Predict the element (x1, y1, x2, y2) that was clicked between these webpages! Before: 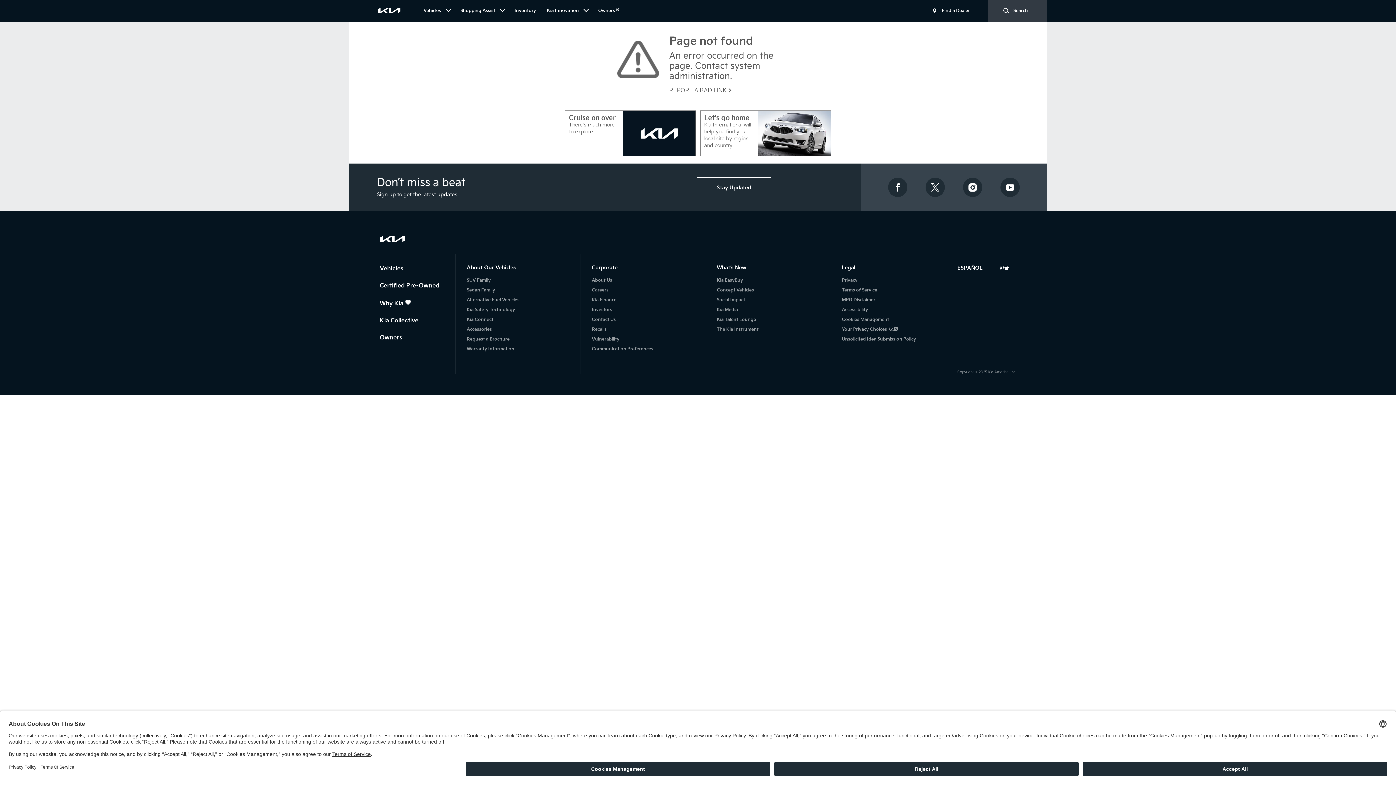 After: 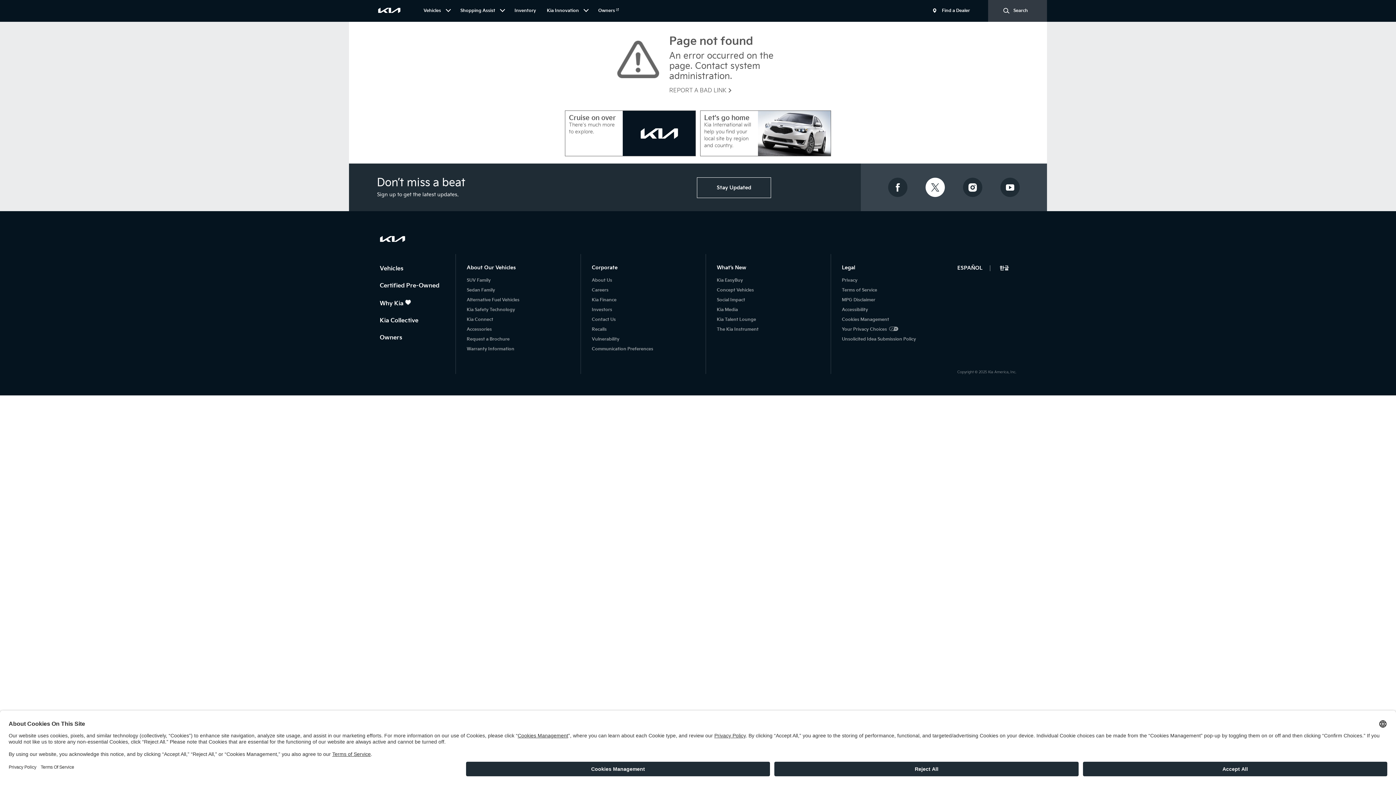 Action: bbox: (925, 177, 945, 197)